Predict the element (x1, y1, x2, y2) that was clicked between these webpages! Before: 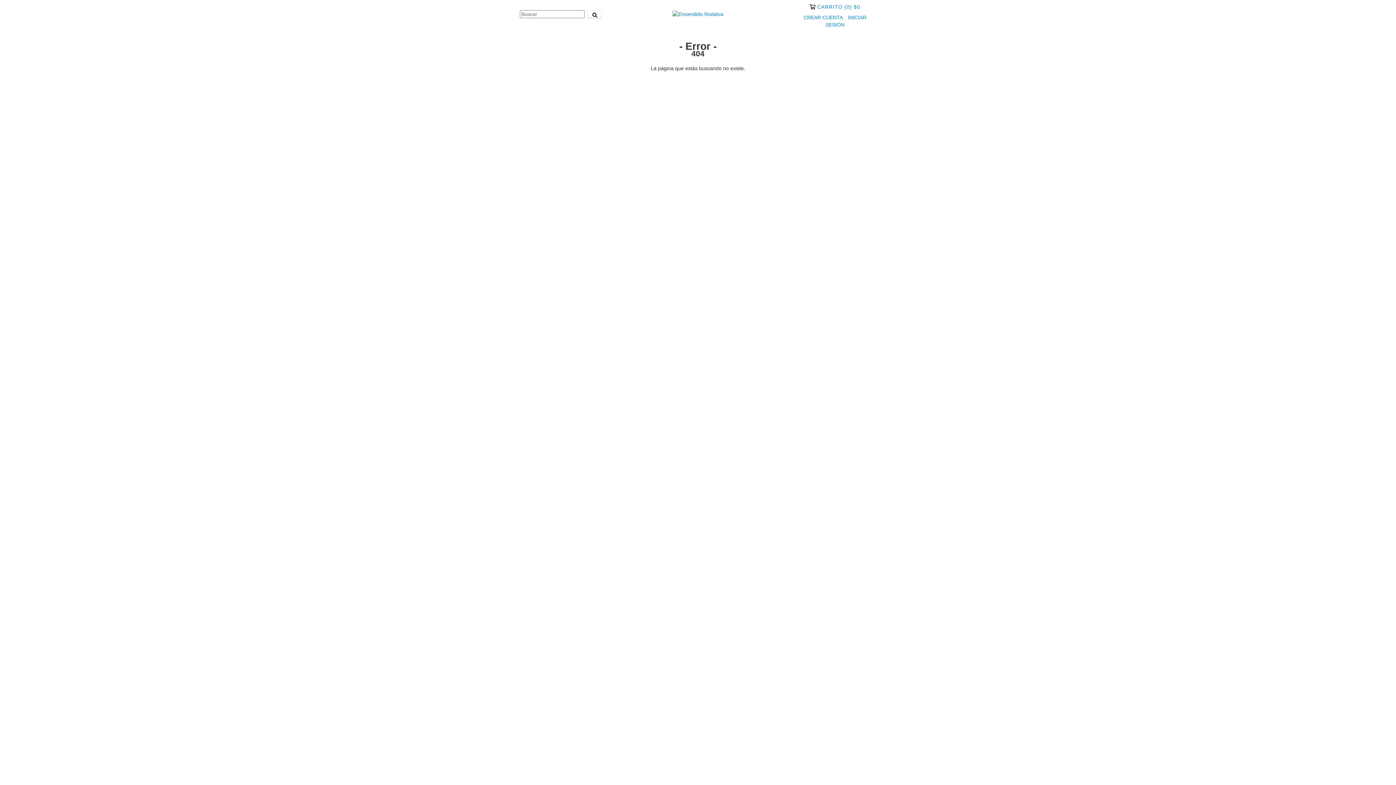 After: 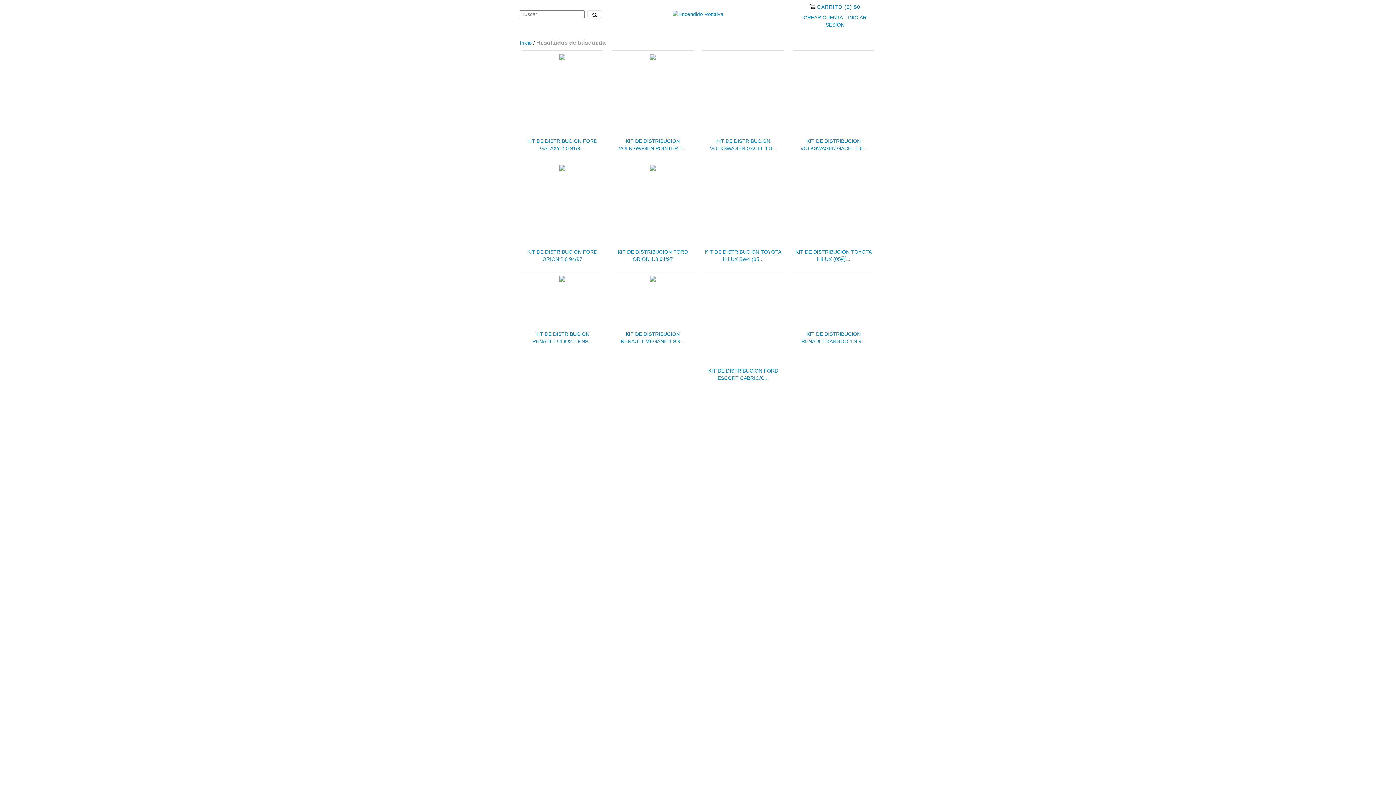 Action: bbox: (587, 10, 602, 18) label: Buscar